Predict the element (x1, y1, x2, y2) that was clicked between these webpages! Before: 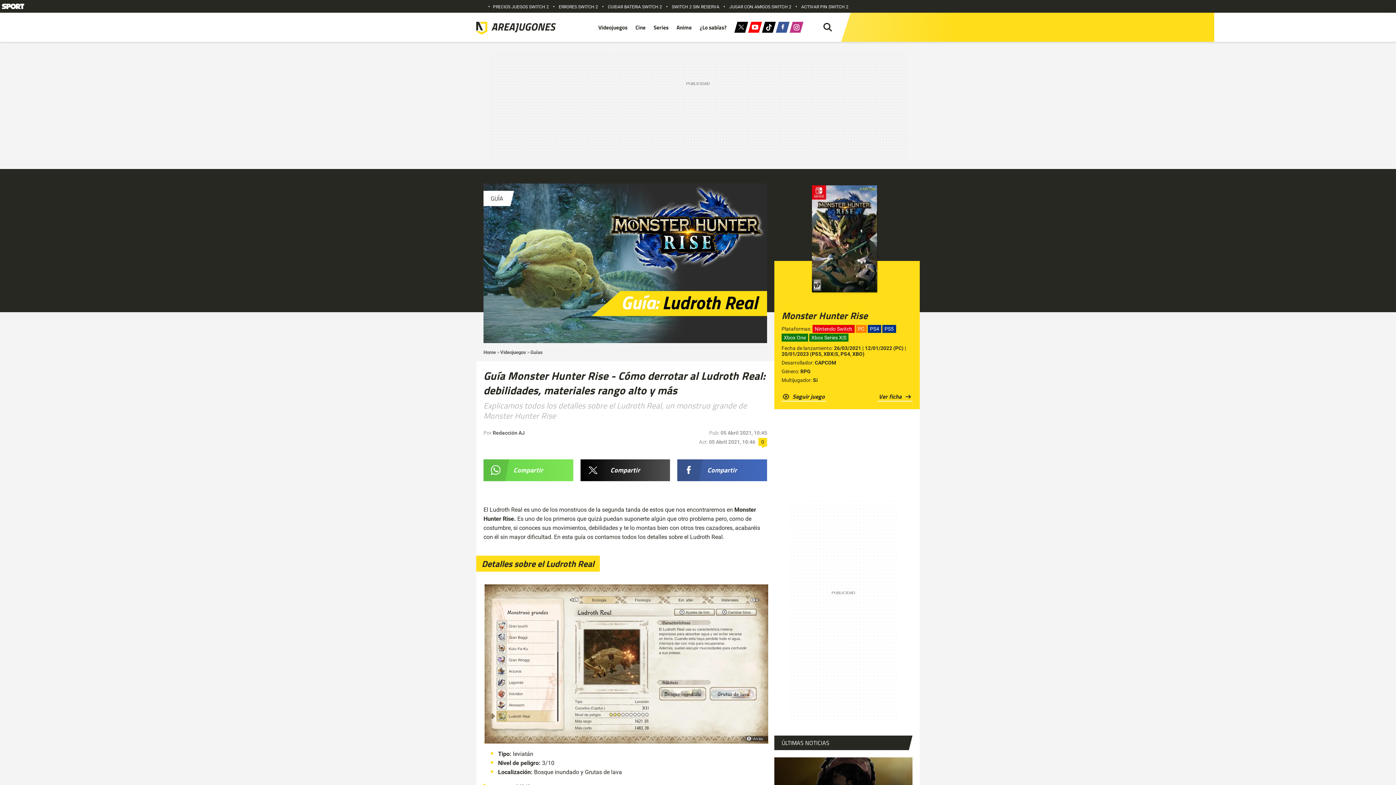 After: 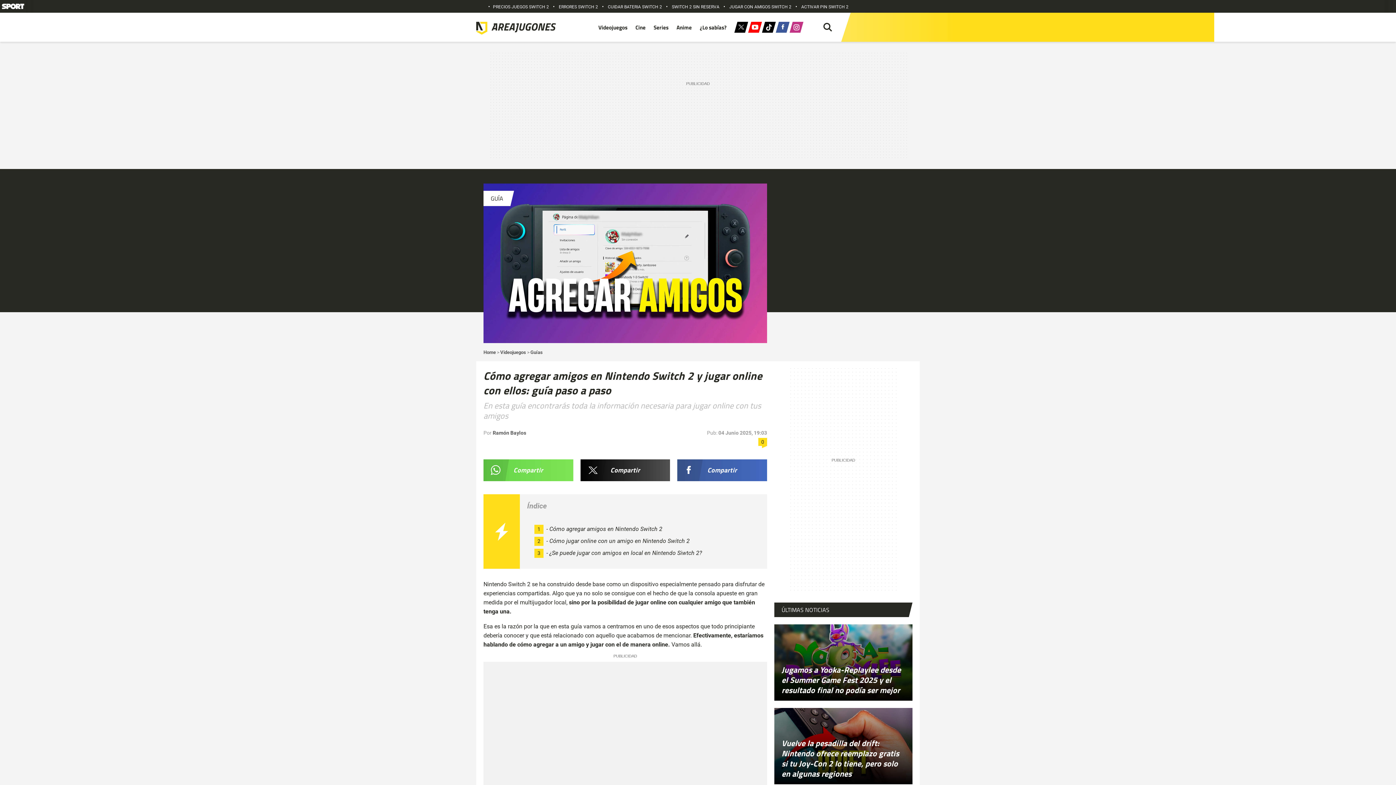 Action: bbox: (729, 2, 791, 10) label: JUGAR CON AMIGOS SWITCH 2